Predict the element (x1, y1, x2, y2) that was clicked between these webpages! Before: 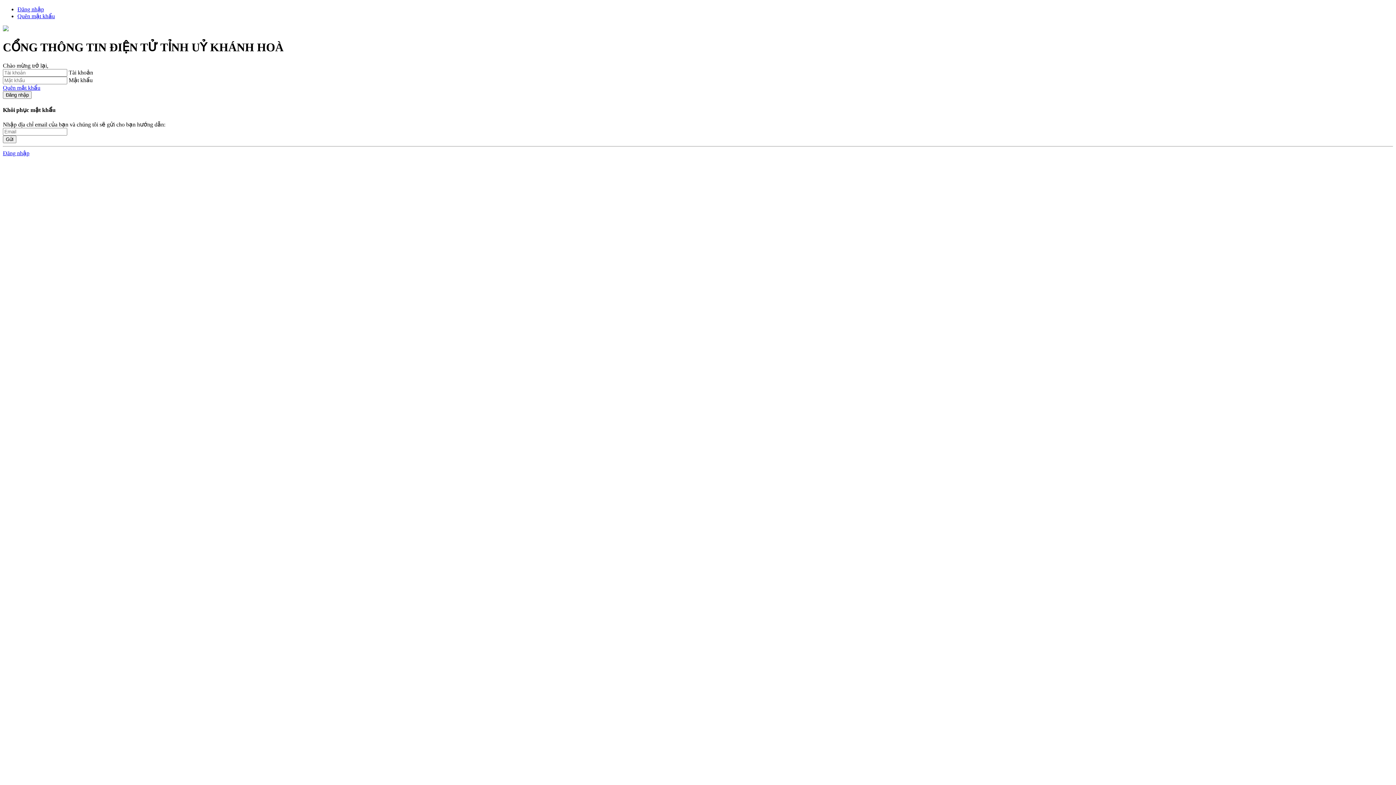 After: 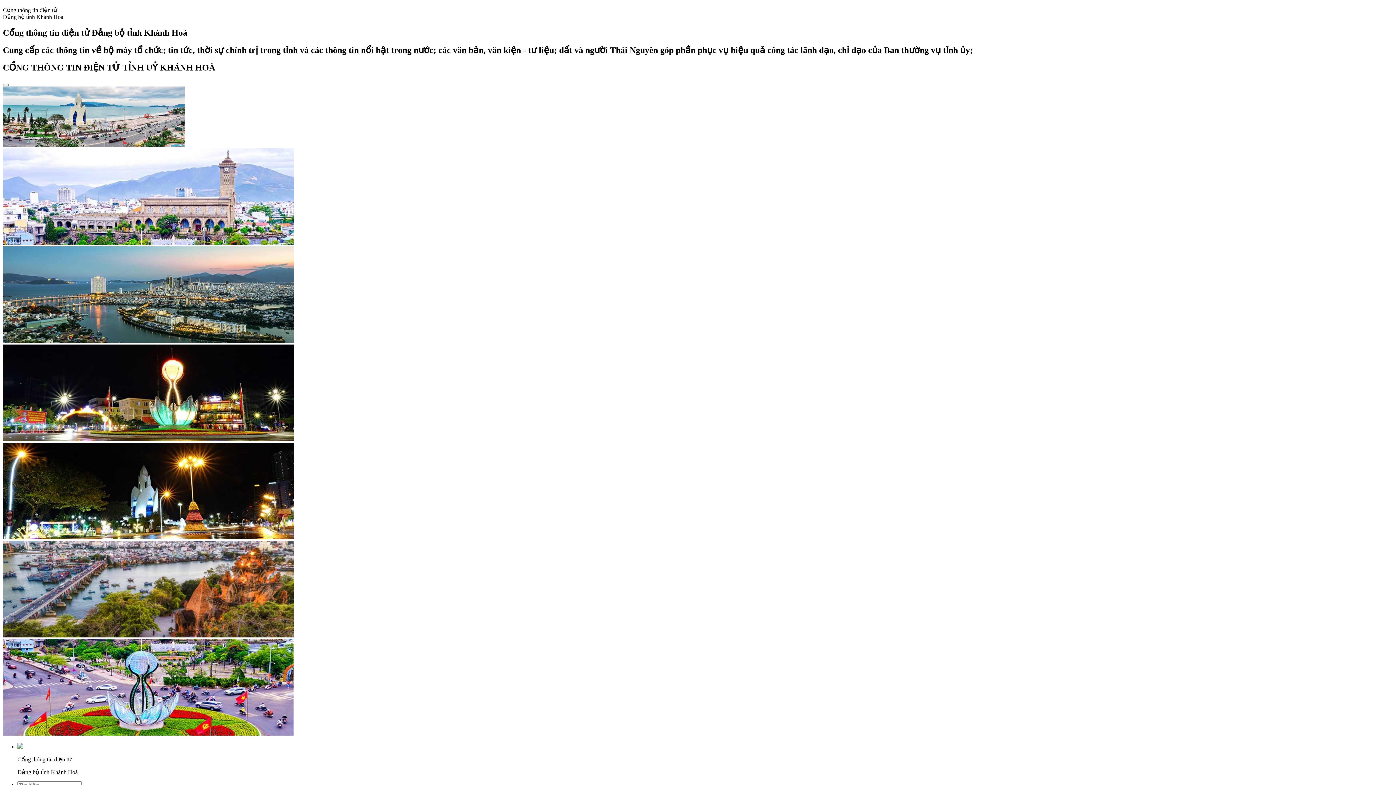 Action: bbox: (17, 6, 44, 12) label: Đăng nhập